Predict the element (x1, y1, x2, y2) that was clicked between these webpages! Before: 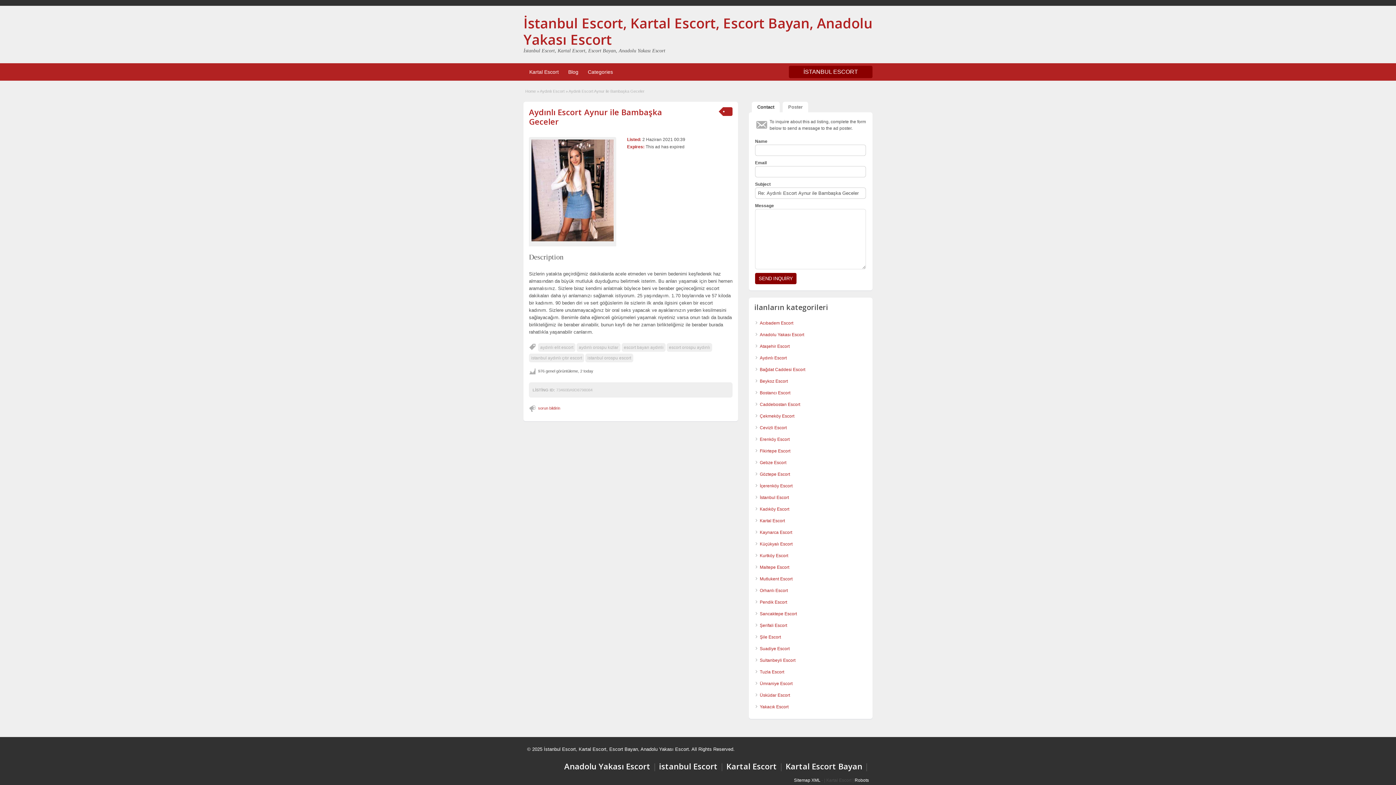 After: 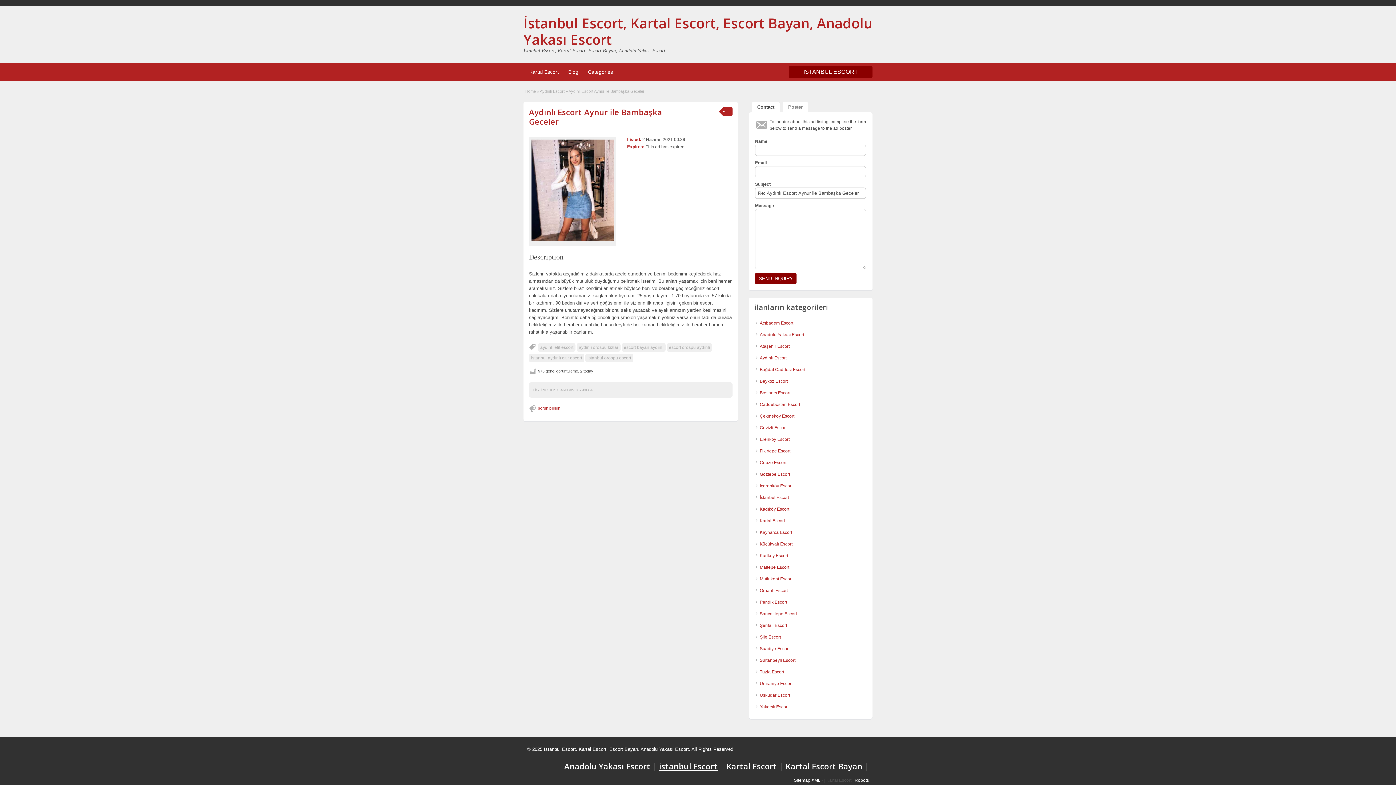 Action: label: istanbul Escort bbox: (659, 761, 717, 772)